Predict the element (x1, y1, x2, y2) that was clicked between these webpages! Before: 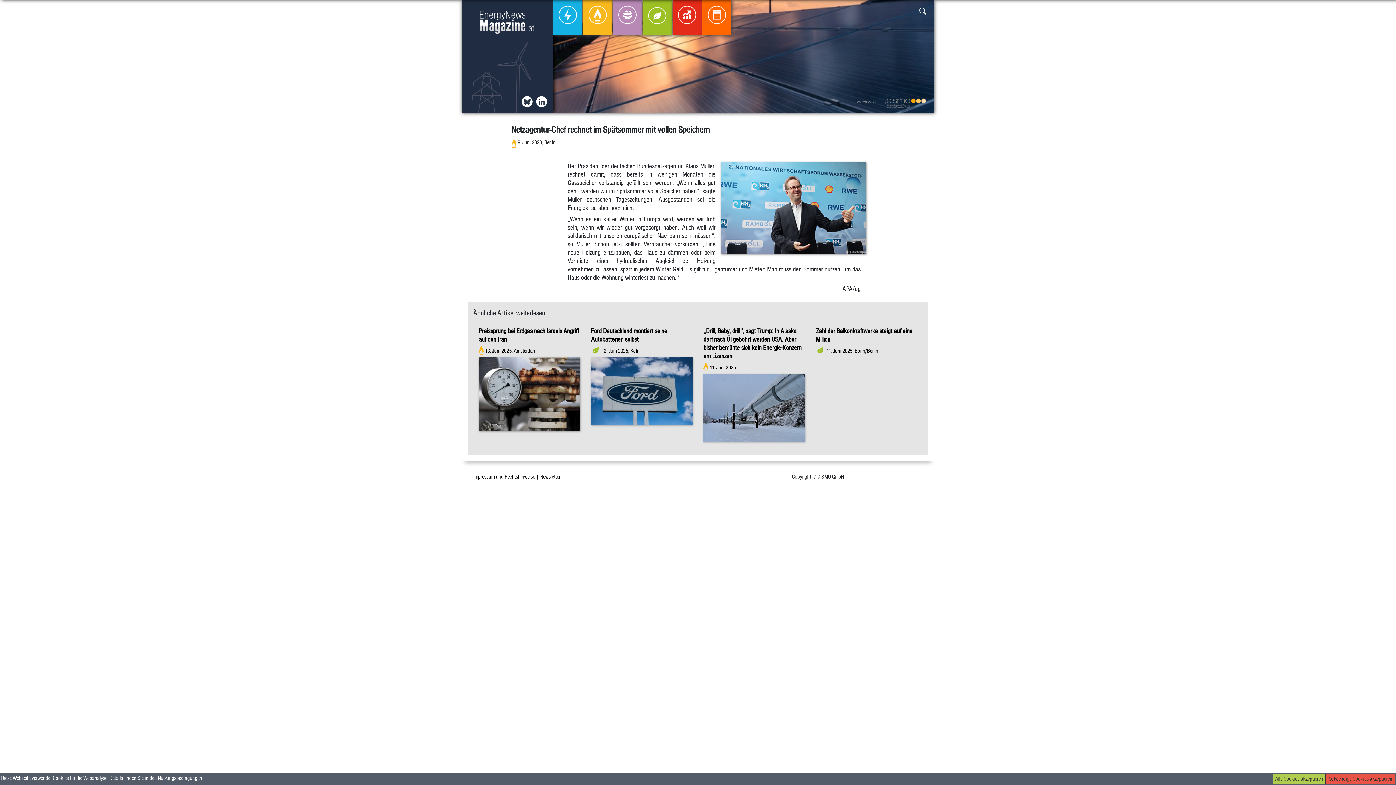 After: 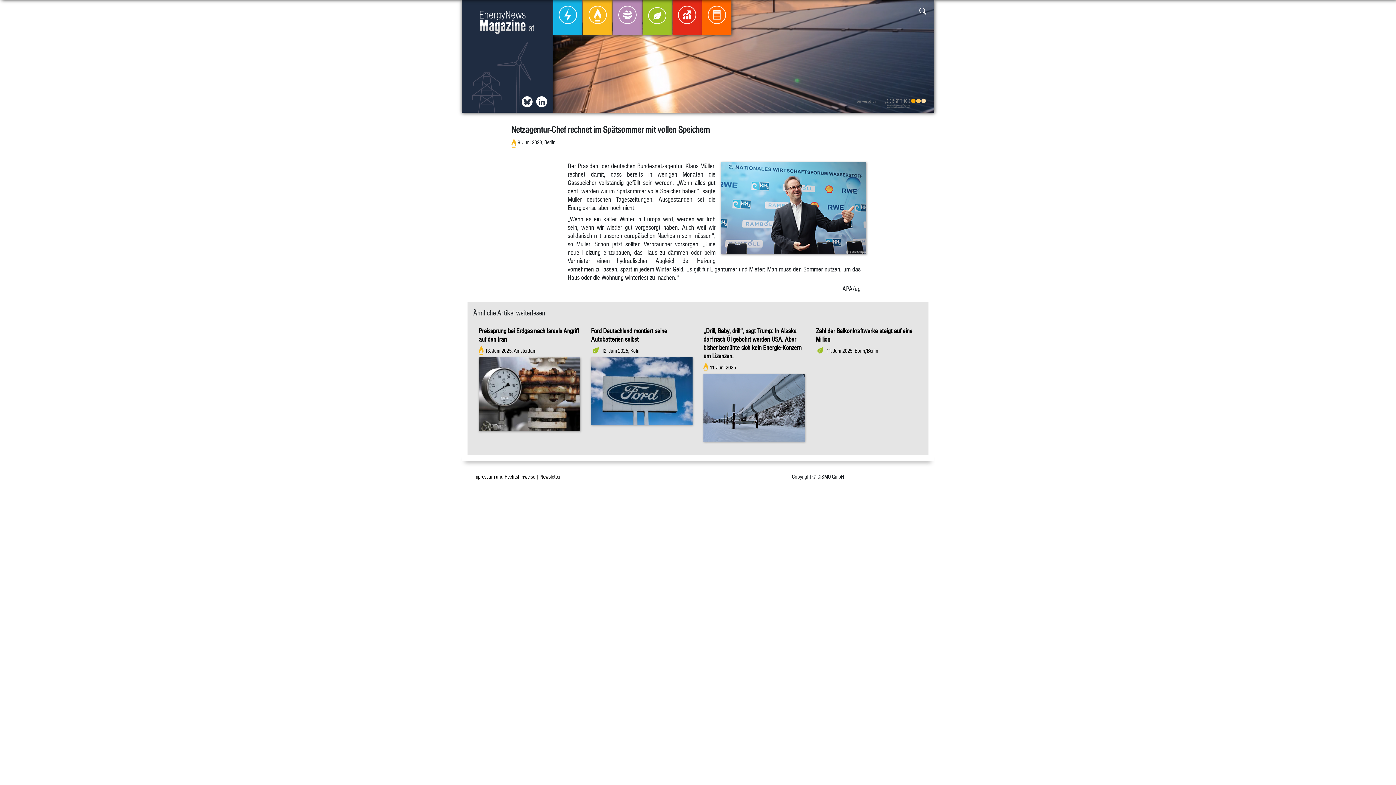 Action: label: Notwendige Cookies akzeptieren bbox: (1326, 774, 1395, 784)